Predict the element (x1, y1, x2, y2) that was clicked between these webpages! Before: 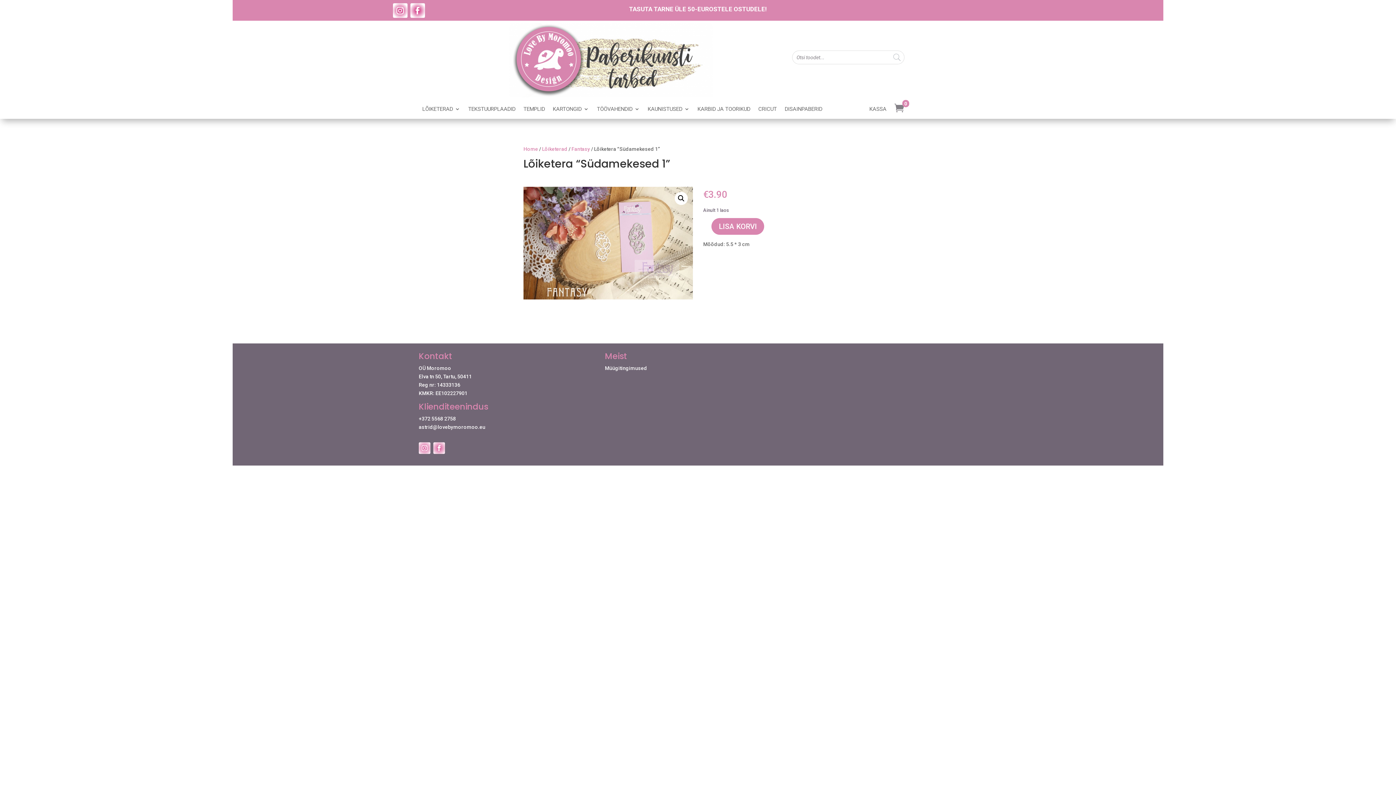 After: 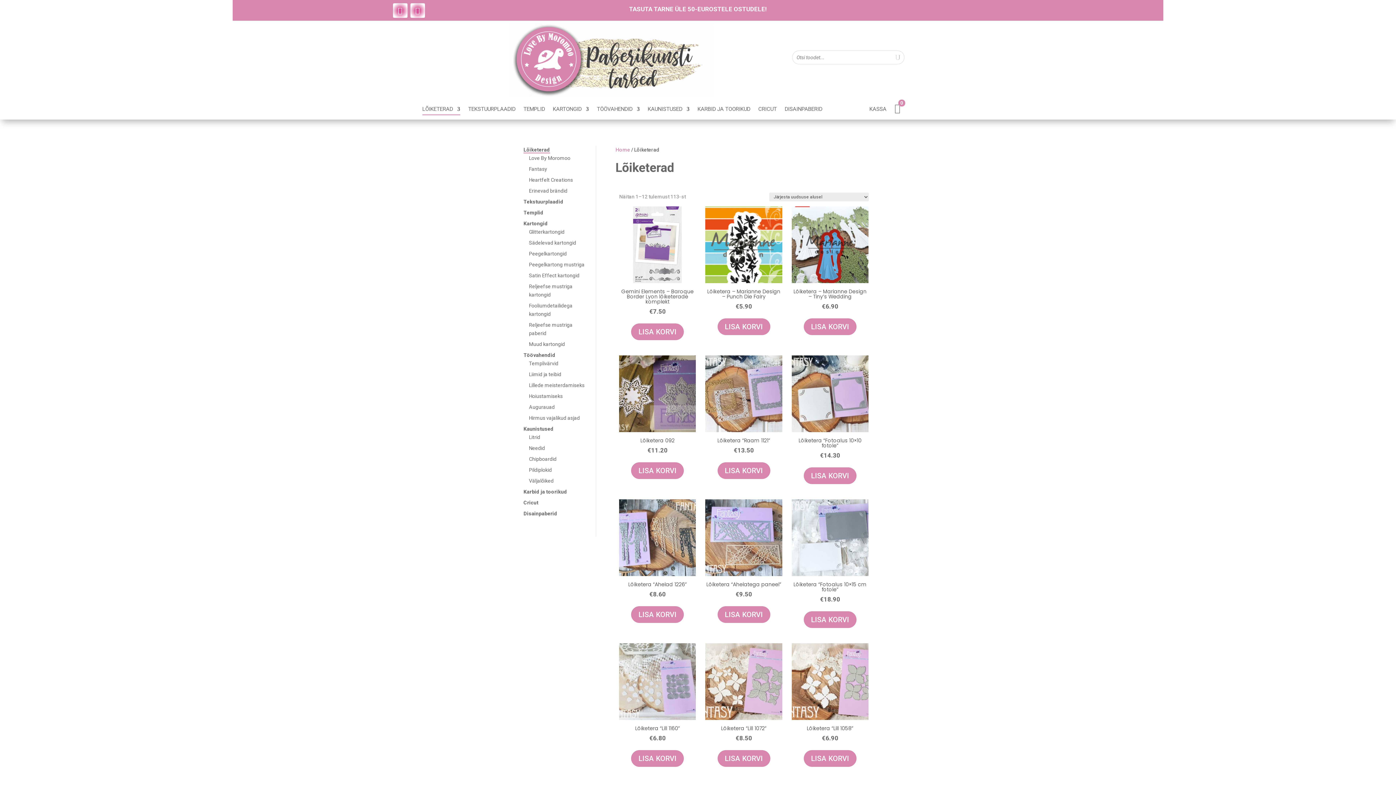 Action: label: LÕIKETERAD bbox: (422, 106, 460, 114)